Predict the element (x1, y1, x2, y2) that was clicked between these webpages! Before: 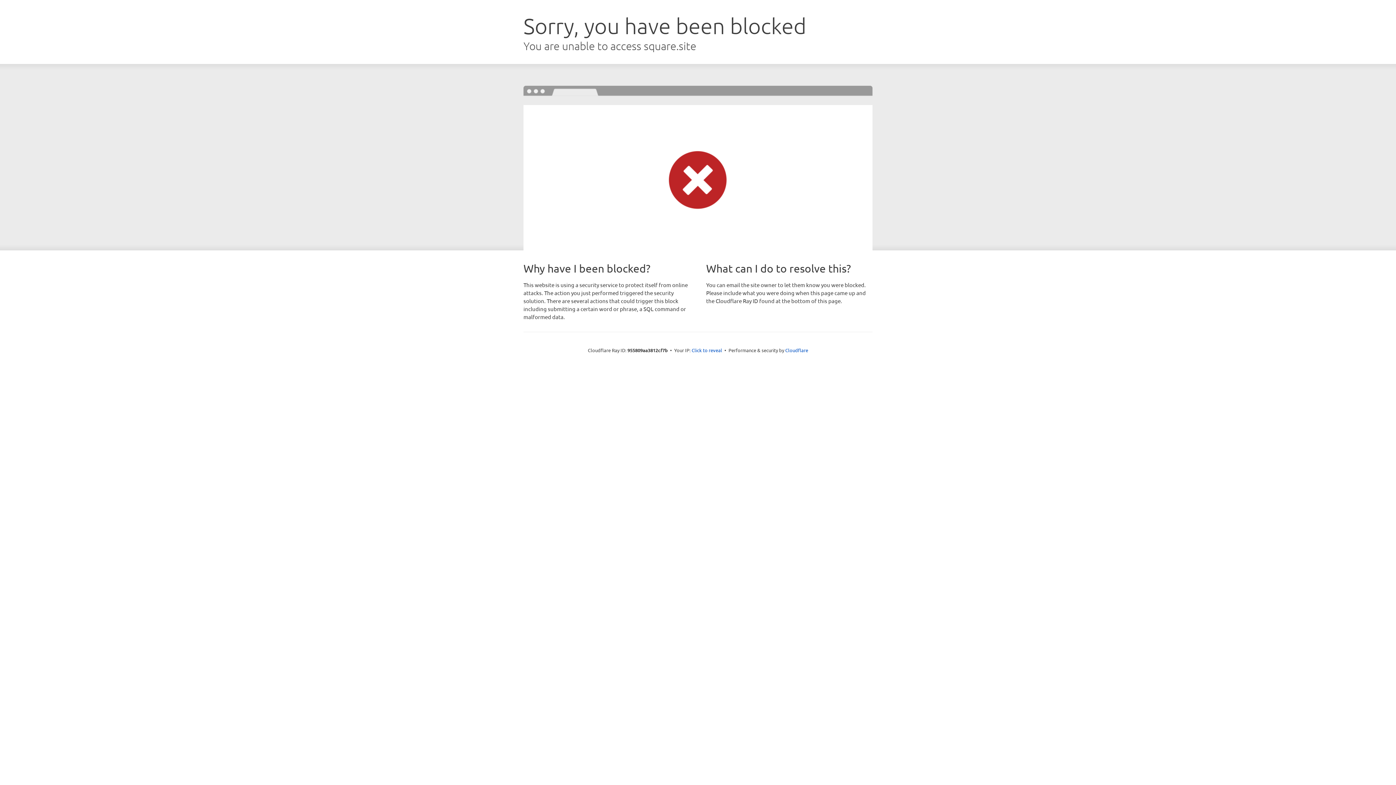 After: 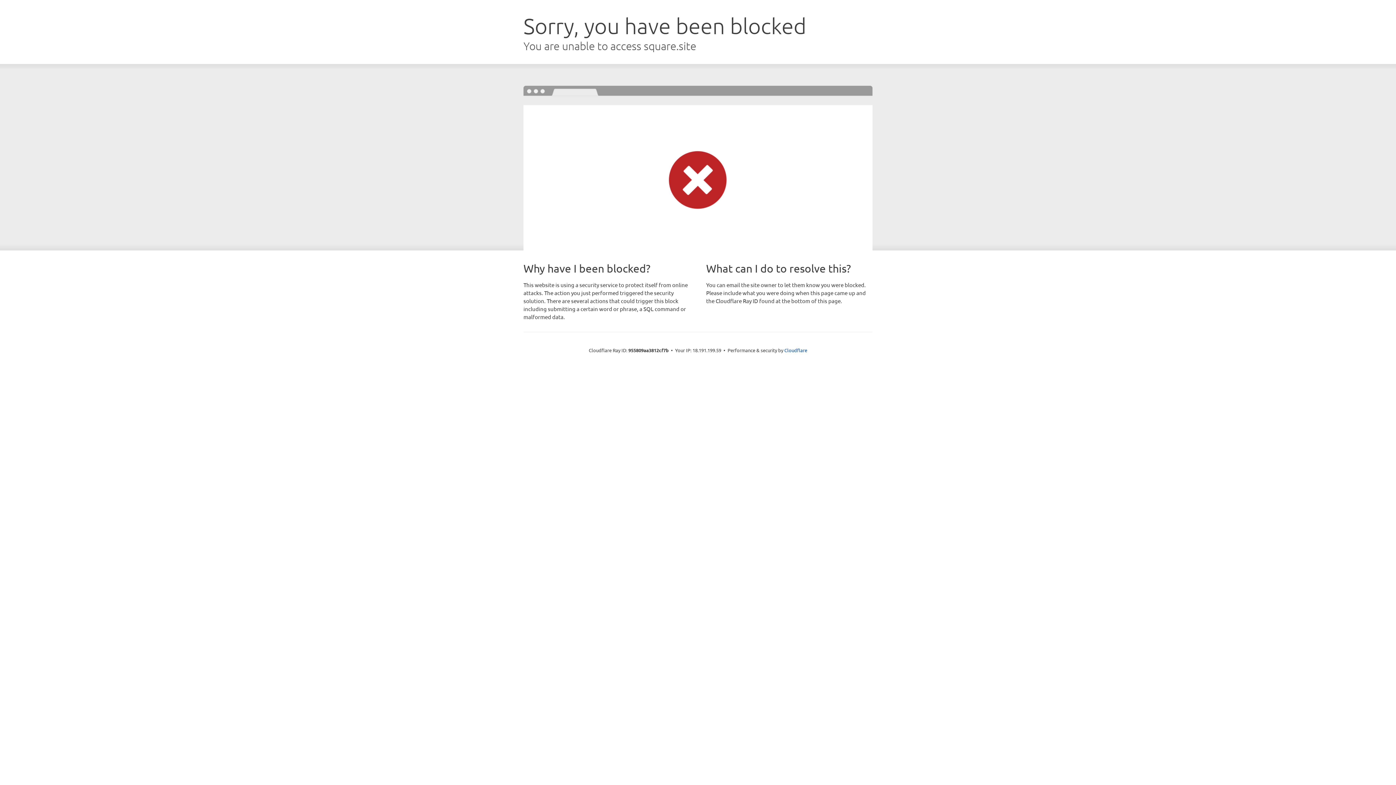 Action: label: Click to reveal bbox: (691, 346, 722, 353)